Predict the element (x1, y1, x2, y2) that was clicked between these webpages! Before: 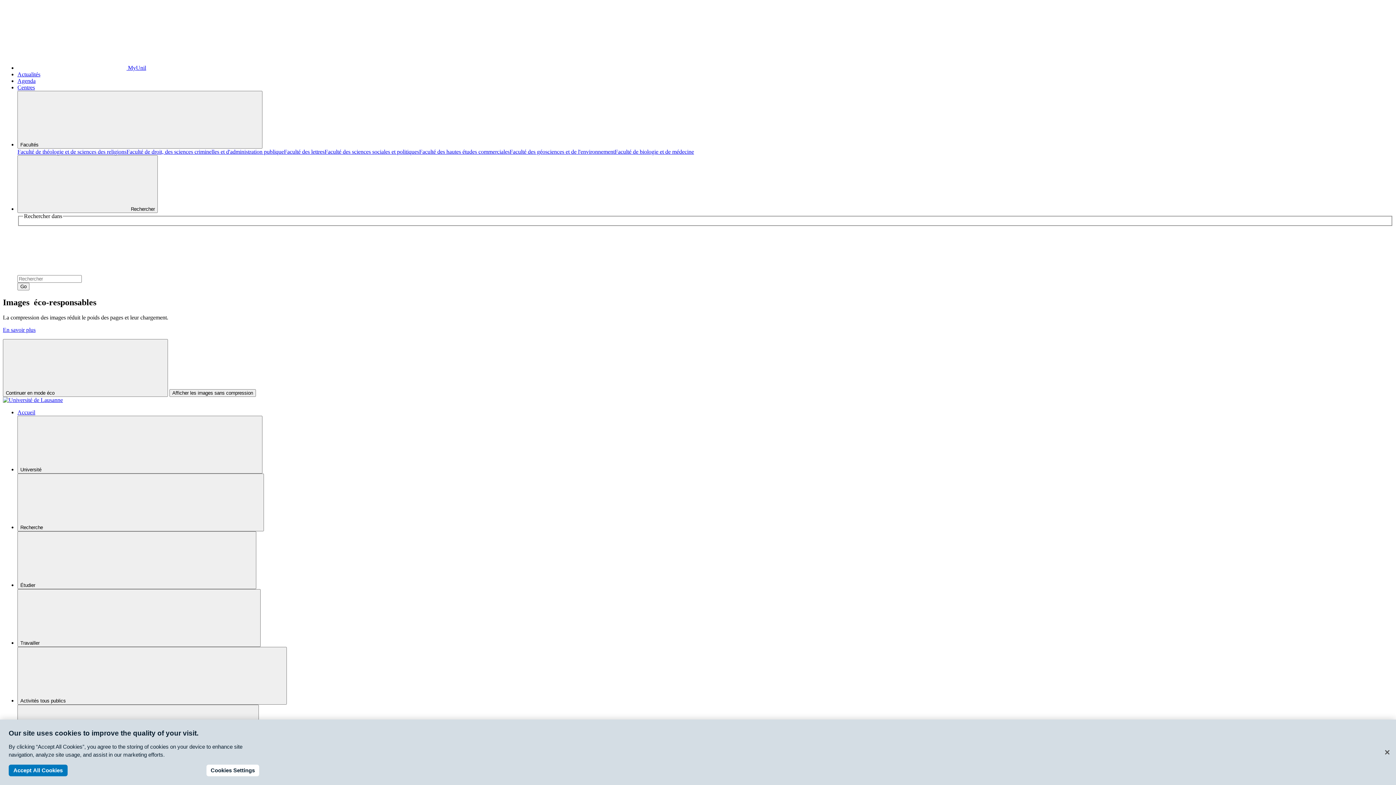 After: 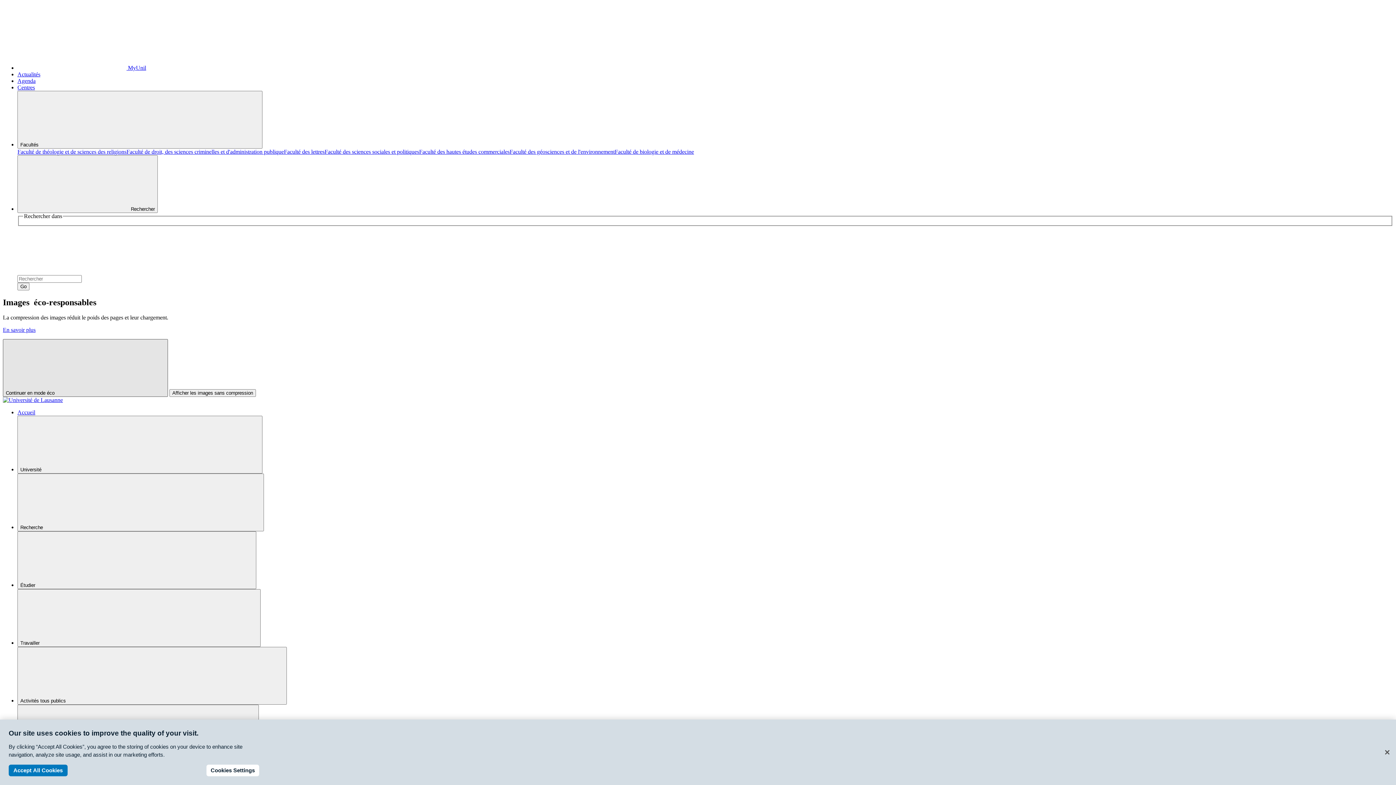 Action: bbox: (2, 339, 168, 397) label: Continuer en mode éco 